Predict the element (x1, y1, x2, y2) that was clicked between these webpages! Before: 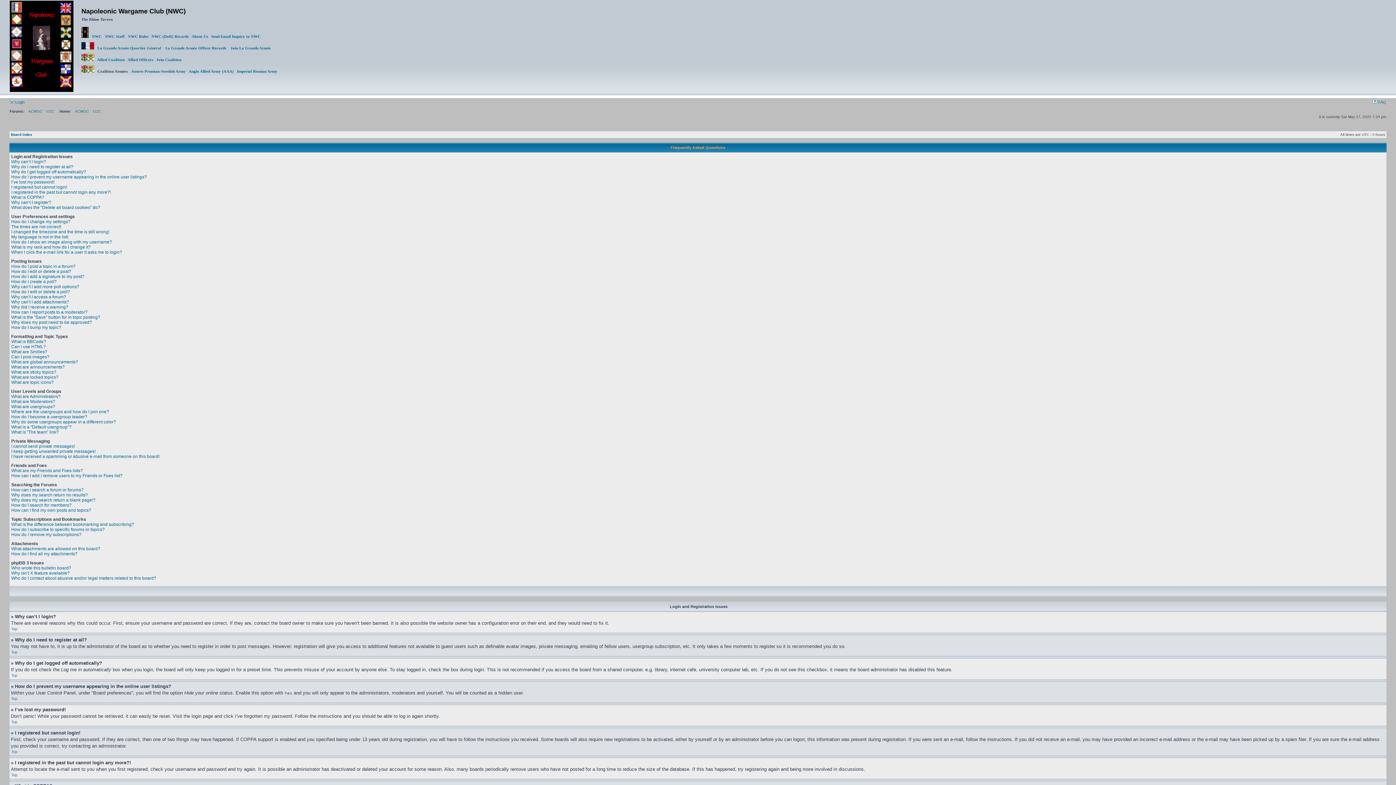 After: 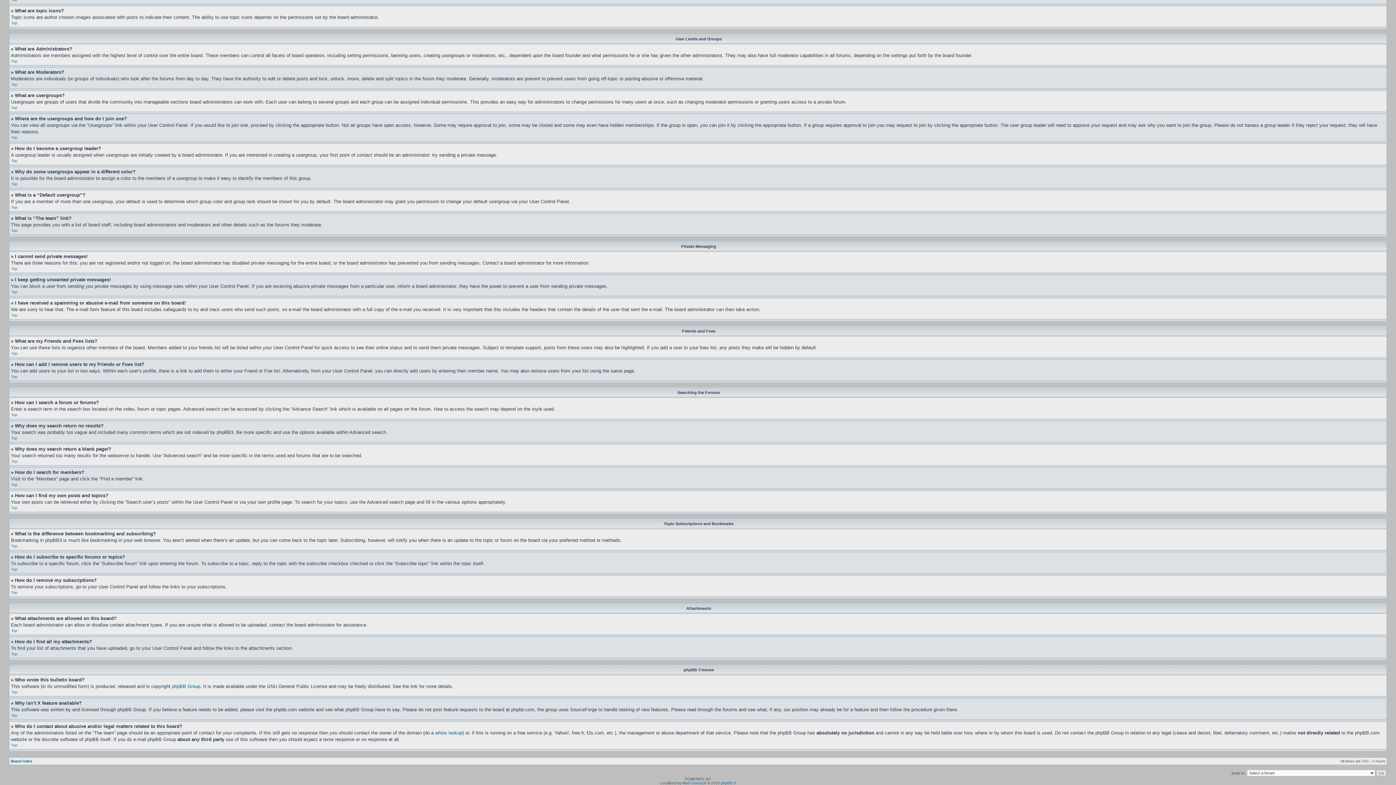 Action: label: How do I subscribe to specific forums or topics? bbox: (11, 527, 104, 532)